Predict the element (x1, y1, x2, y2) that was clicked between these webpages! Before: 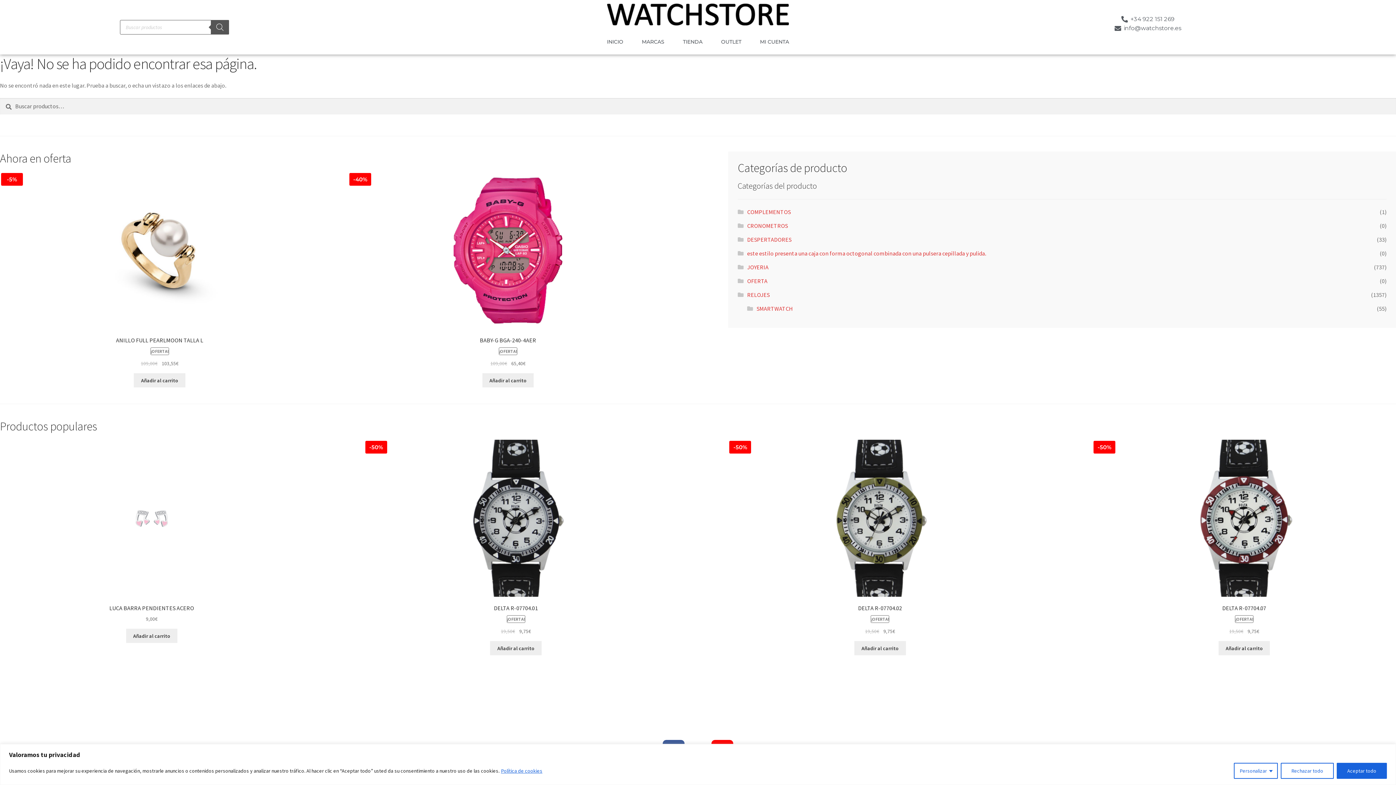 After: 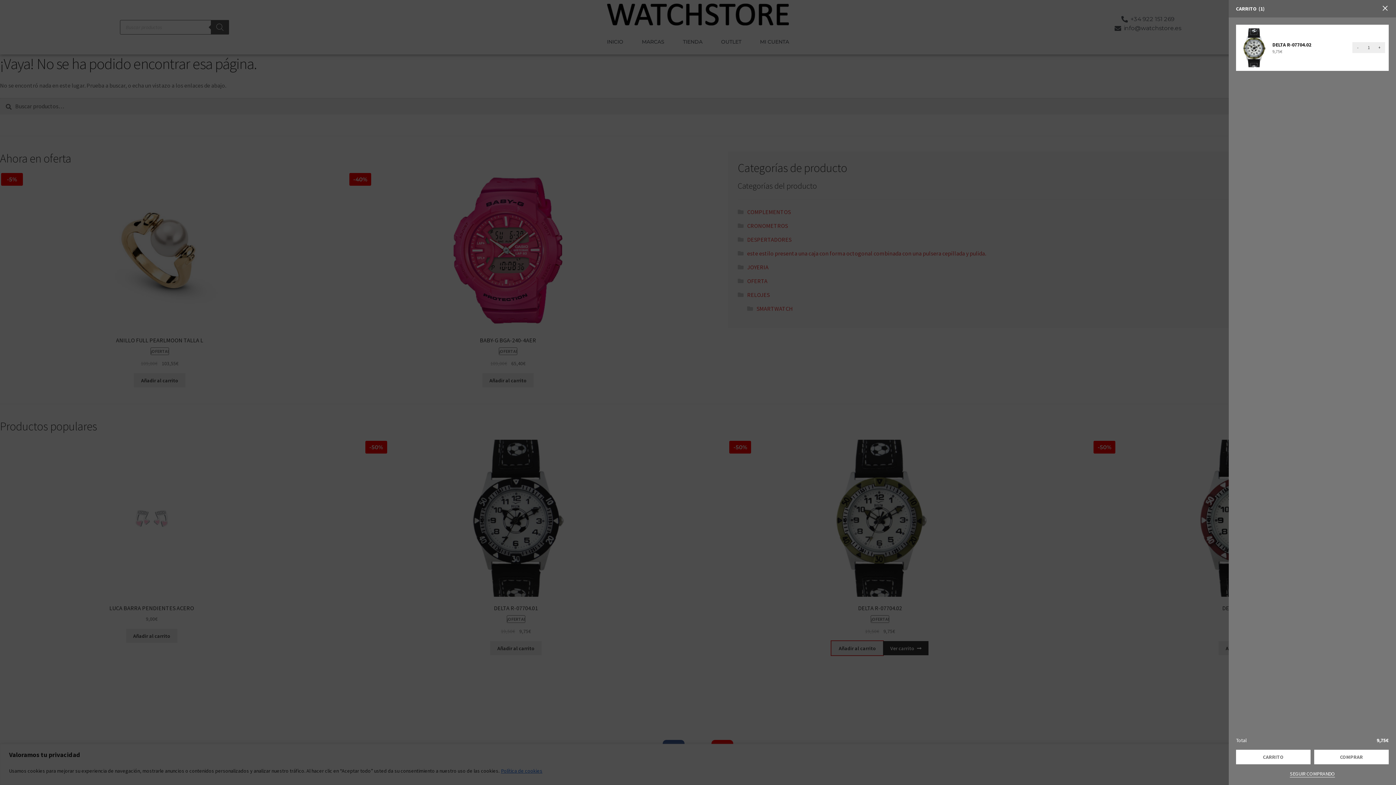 Action: bbox: (854, 641, 906, 655) label: Añadir al carrito: “DELTA R-07704.02”